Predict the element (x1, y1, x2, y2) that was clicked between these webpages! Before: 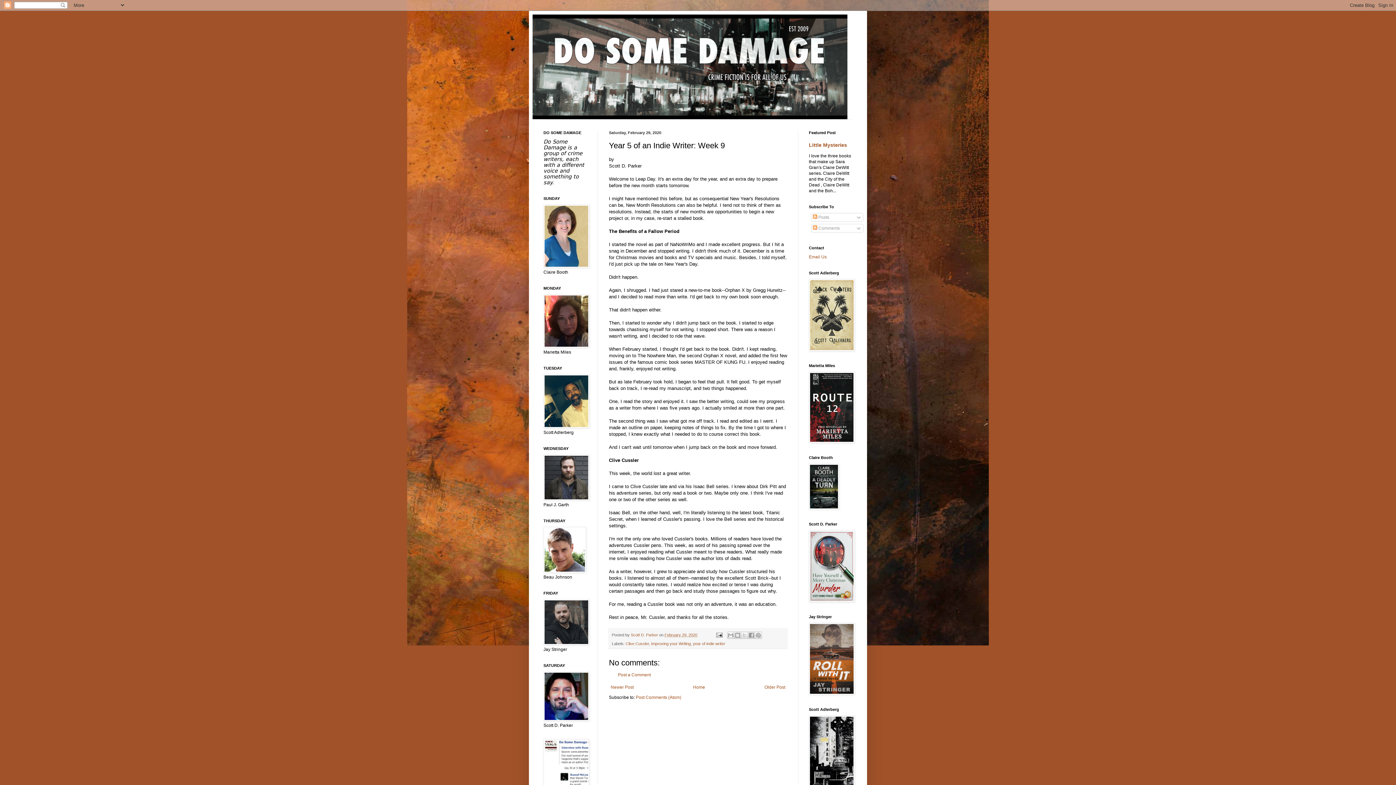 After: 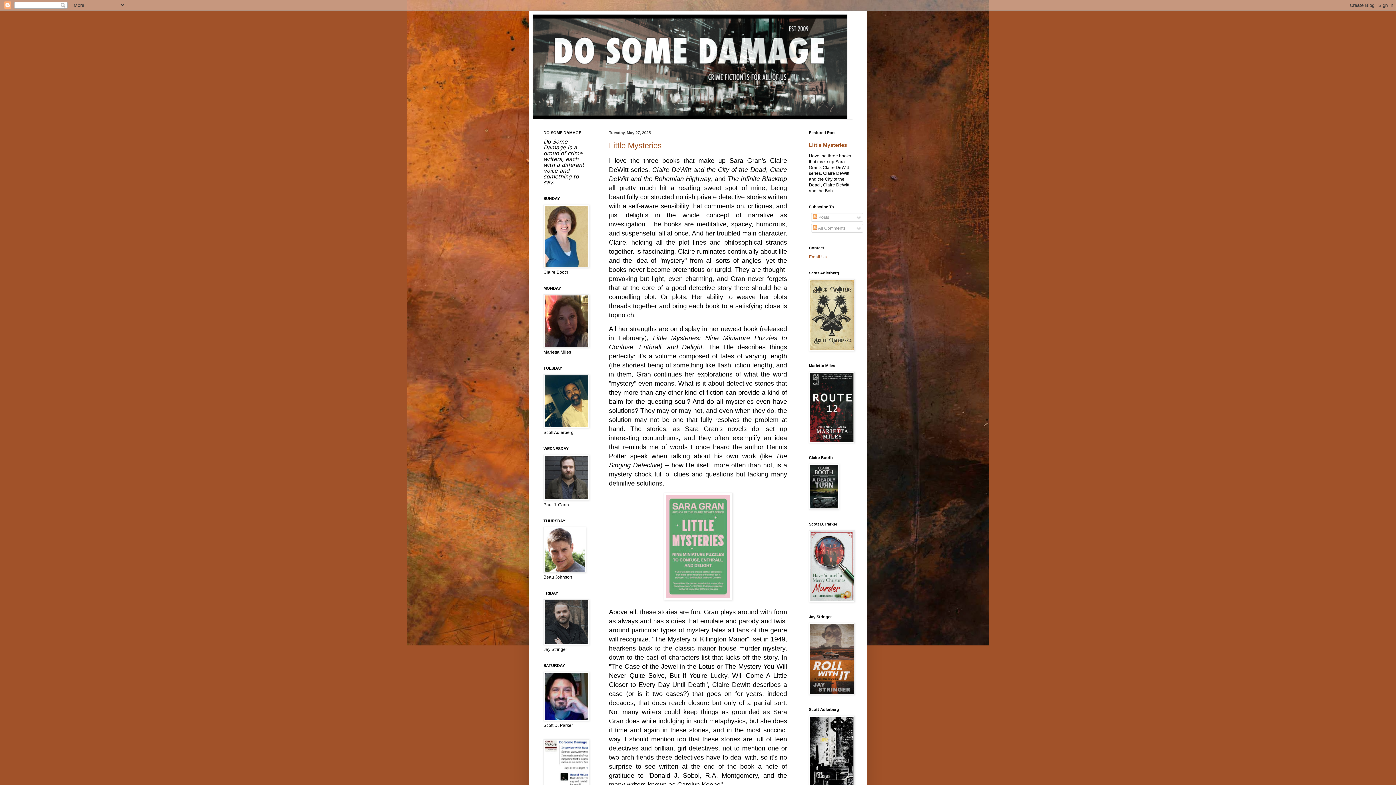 Action: bbox: (532, 14, 863, 119)